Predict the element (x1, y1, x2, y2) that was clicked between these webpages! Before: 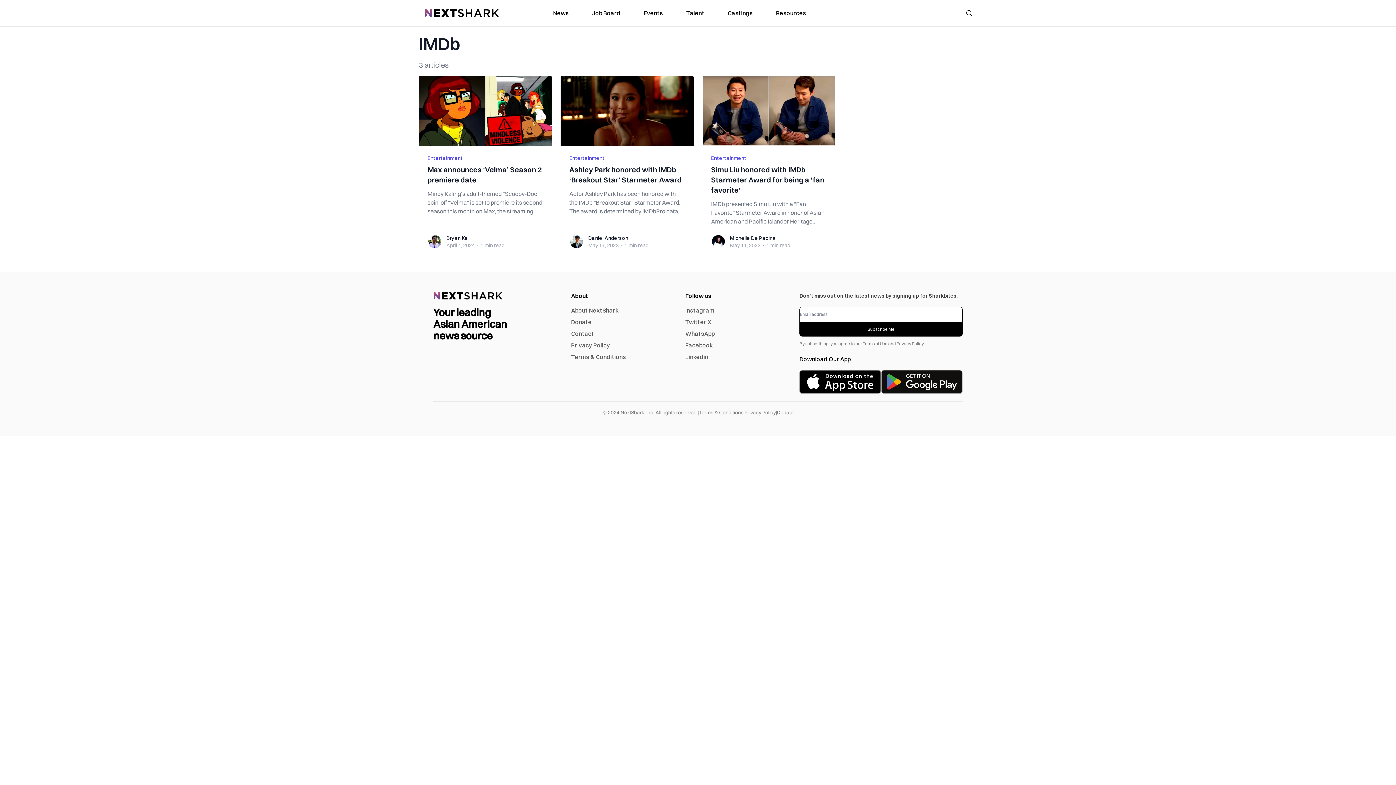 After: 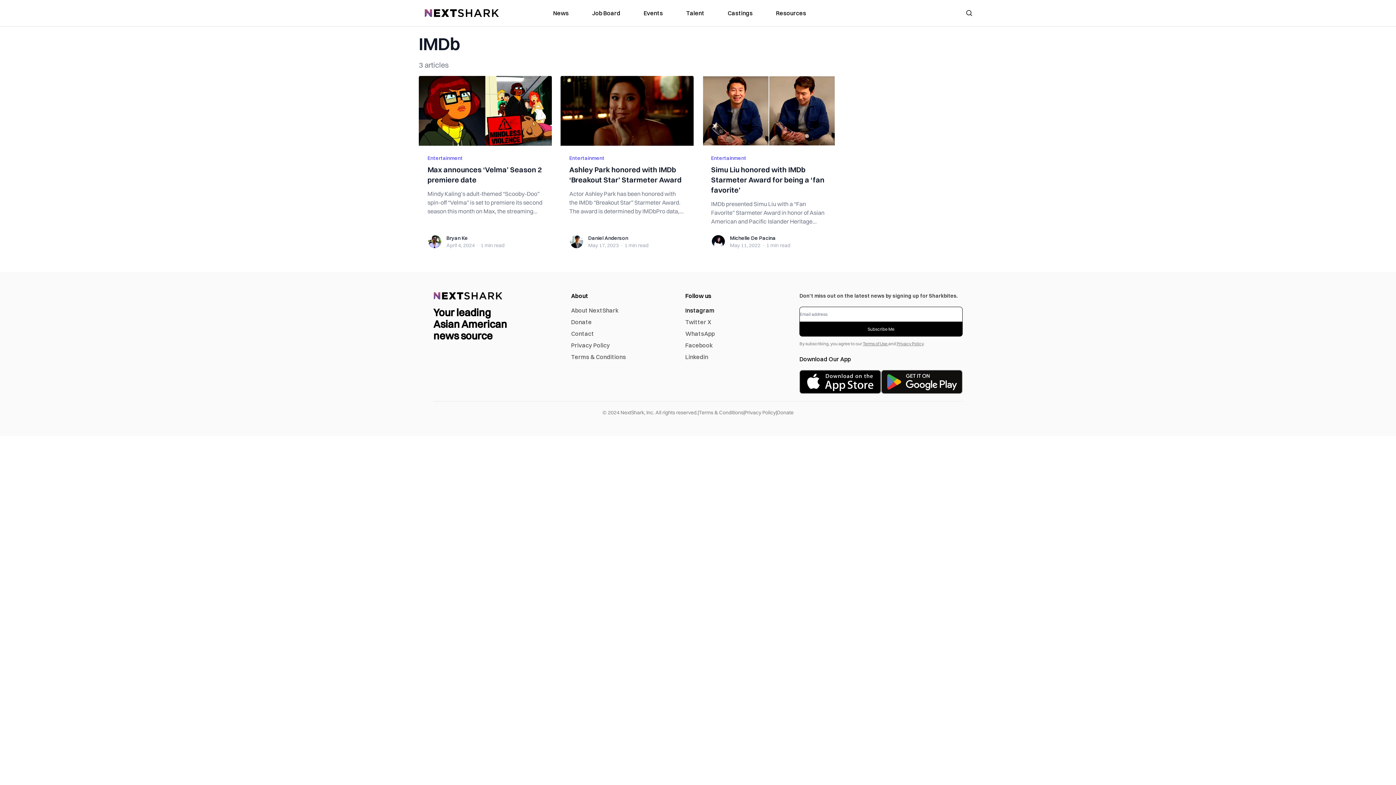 Action: label: Instagram bbox: (685, 306, 714, 314)